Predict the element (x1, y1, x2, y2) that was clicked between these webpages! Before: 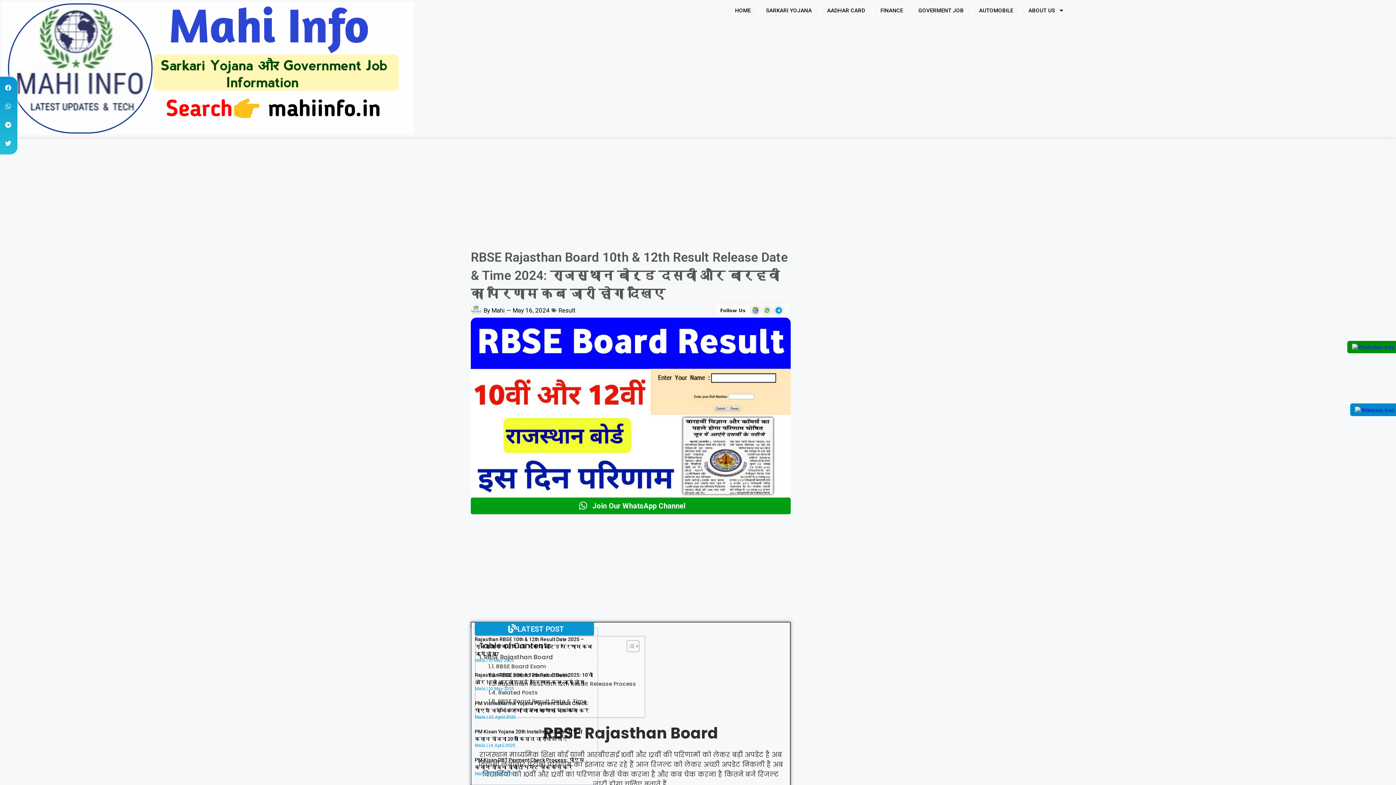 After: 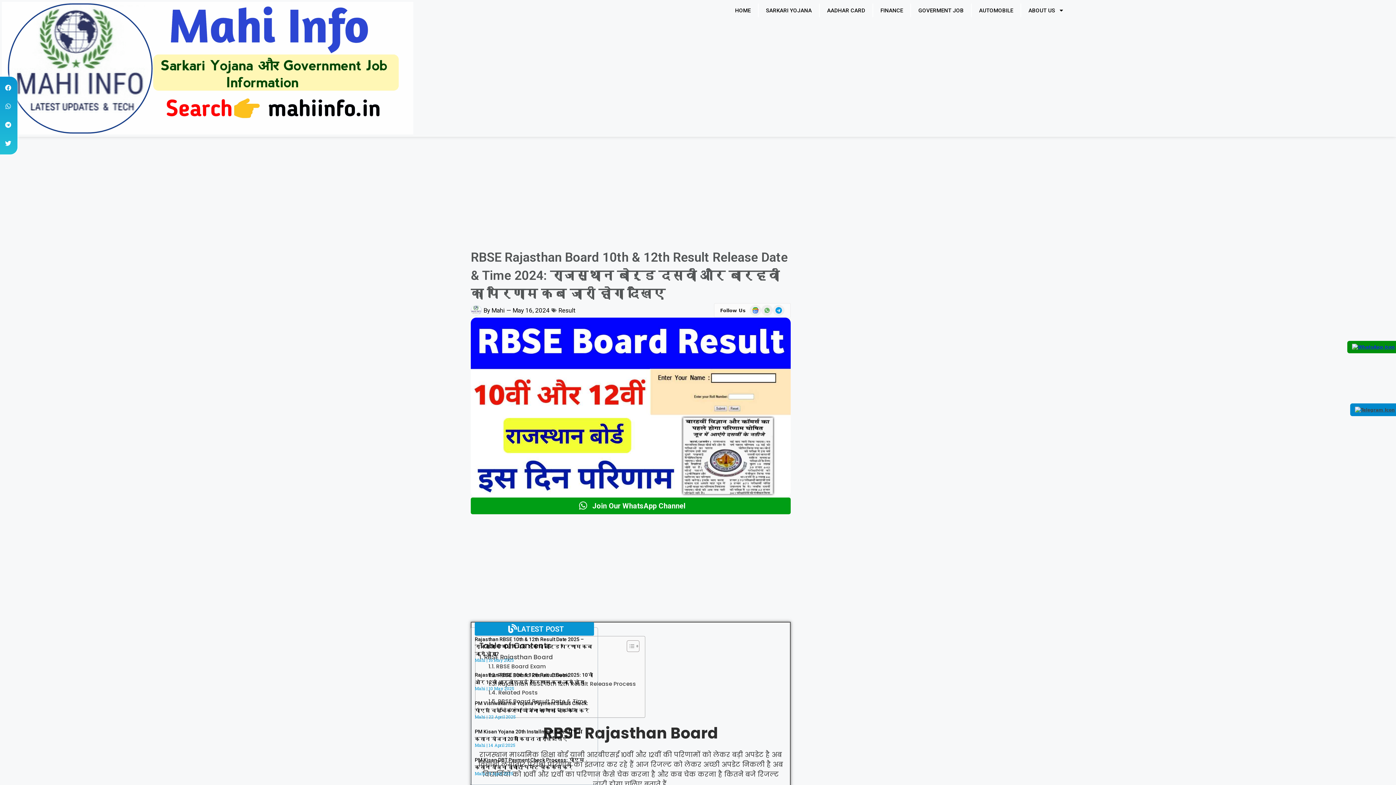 Action: bbox: (1350, 403, 1400, 416)